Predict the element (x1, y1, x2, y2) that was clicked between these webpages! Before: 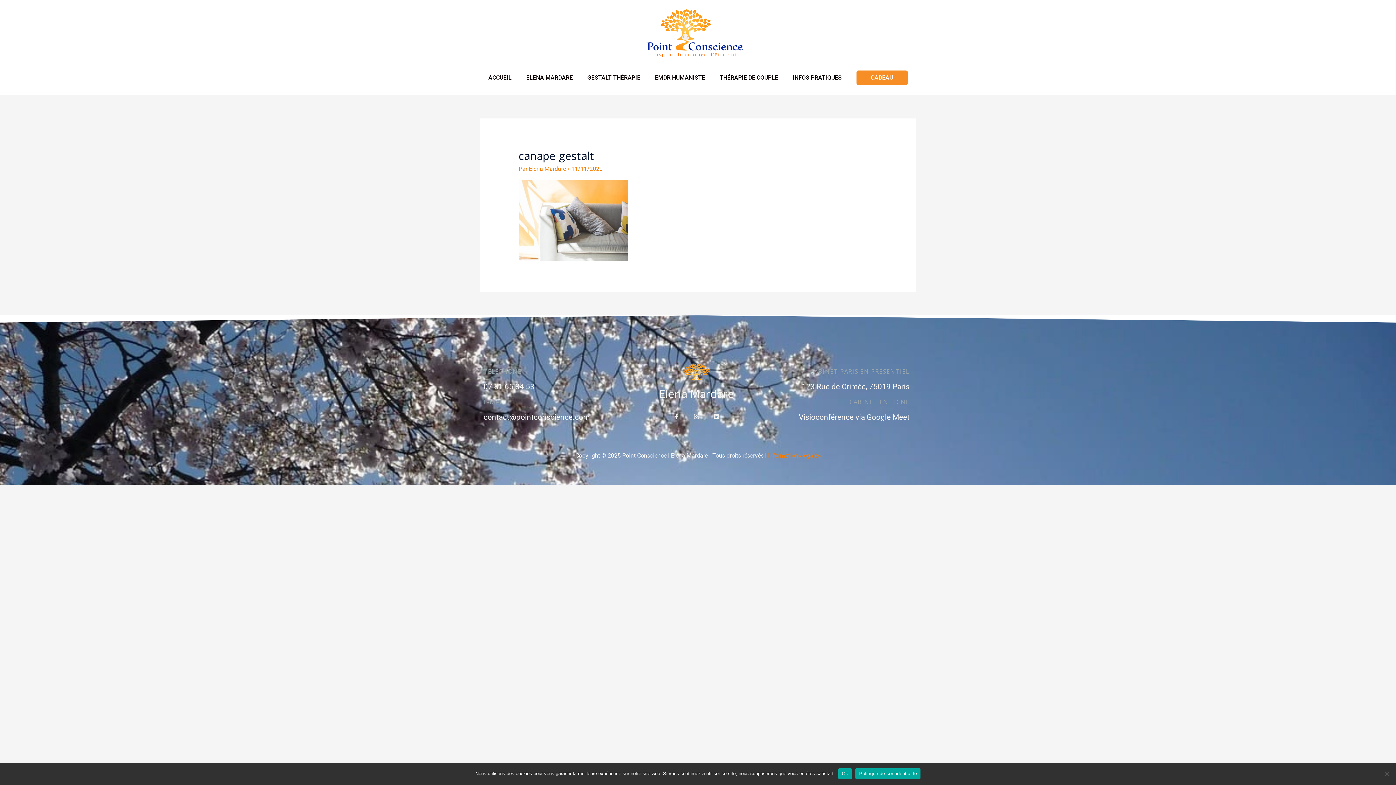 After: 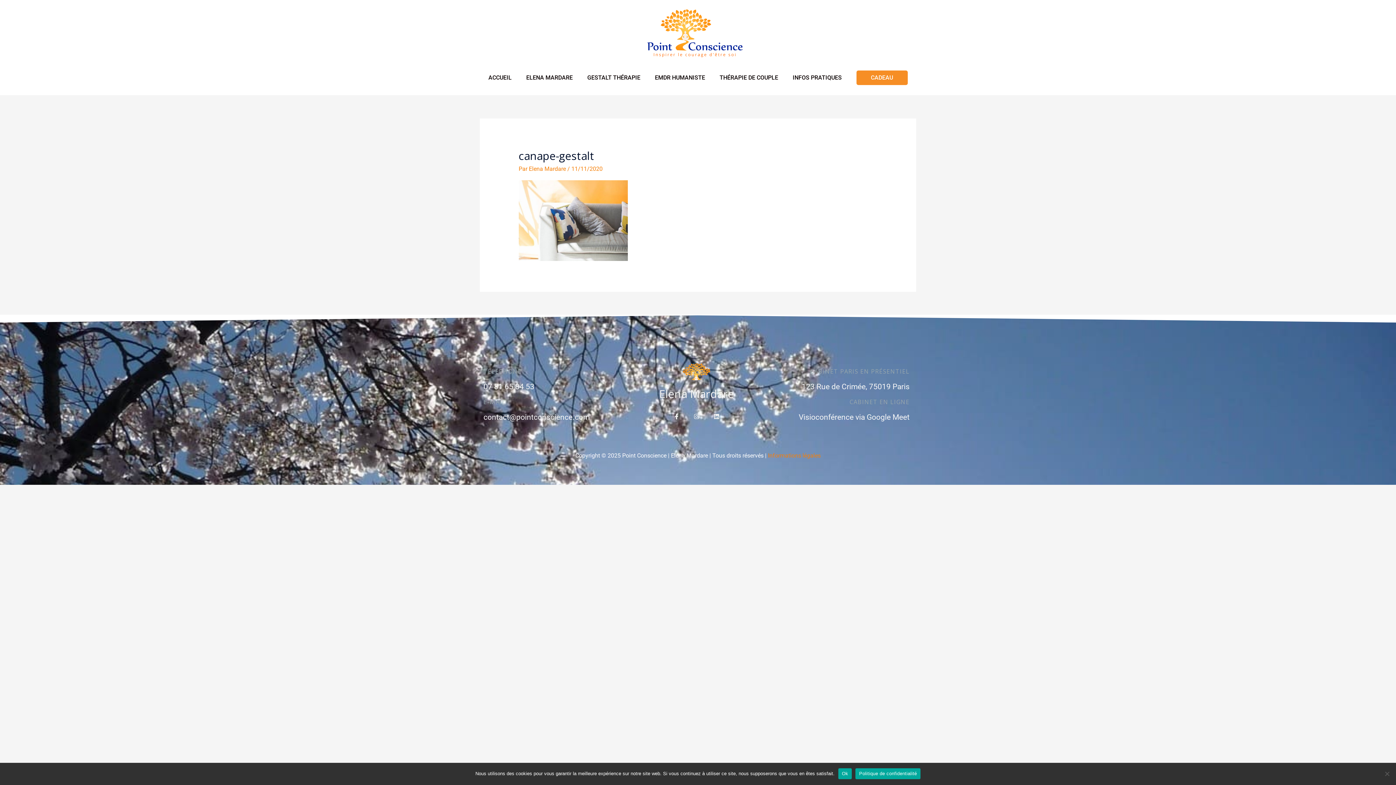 Action: bbox: (855, 768, 920, 779) label: Politique de confidentialité